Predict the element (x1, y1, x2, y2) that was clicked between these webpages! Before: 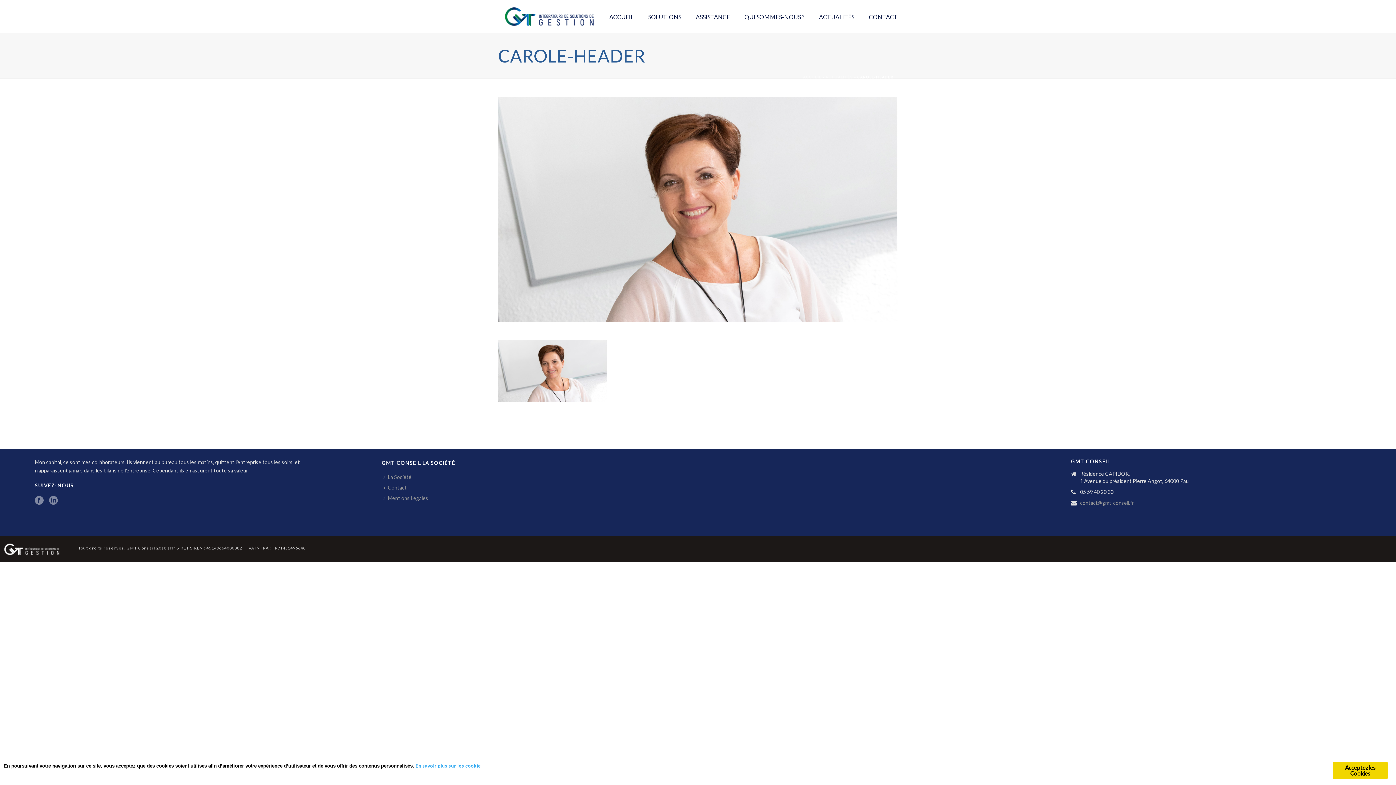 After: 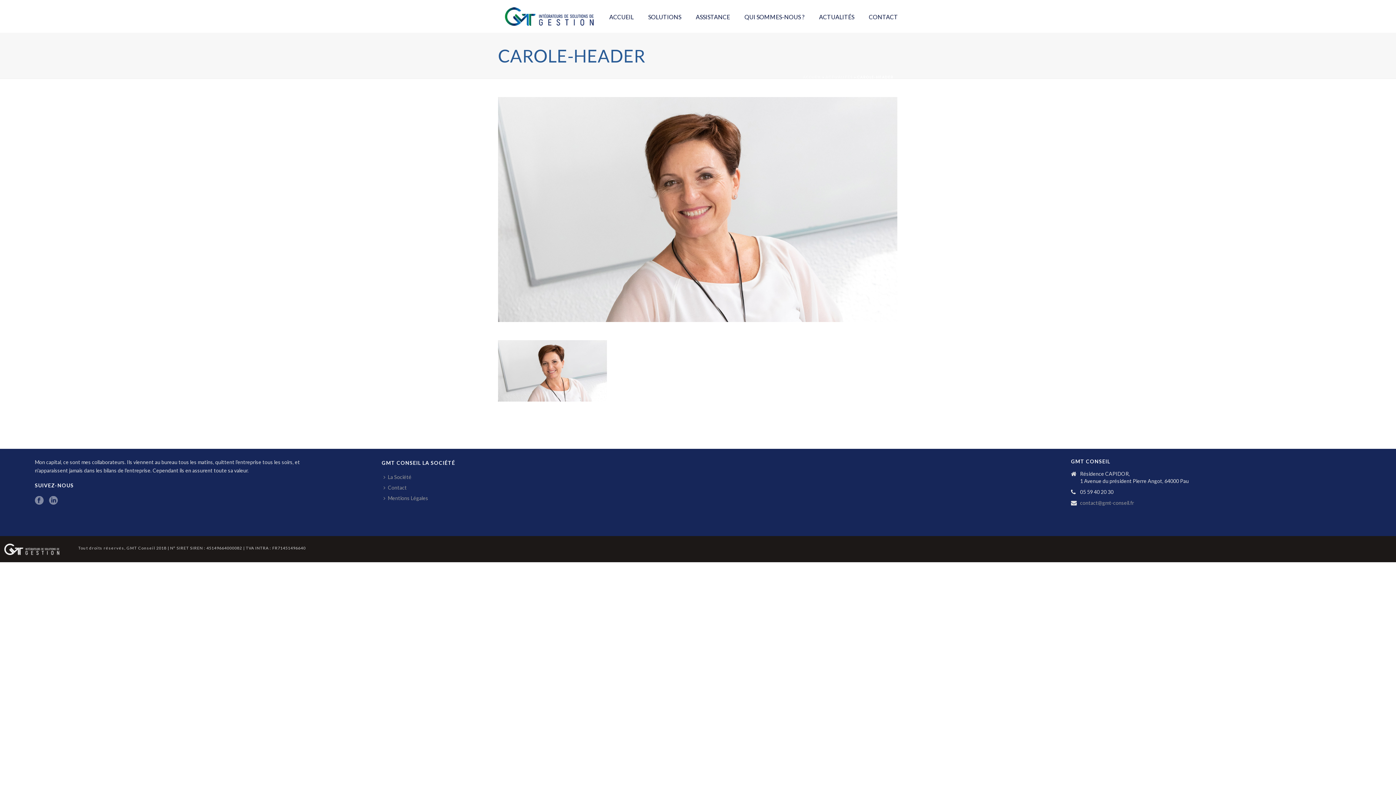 Action: label: QUI SOMMES-NOUS ? bbox: (737, 0, 812, 32)